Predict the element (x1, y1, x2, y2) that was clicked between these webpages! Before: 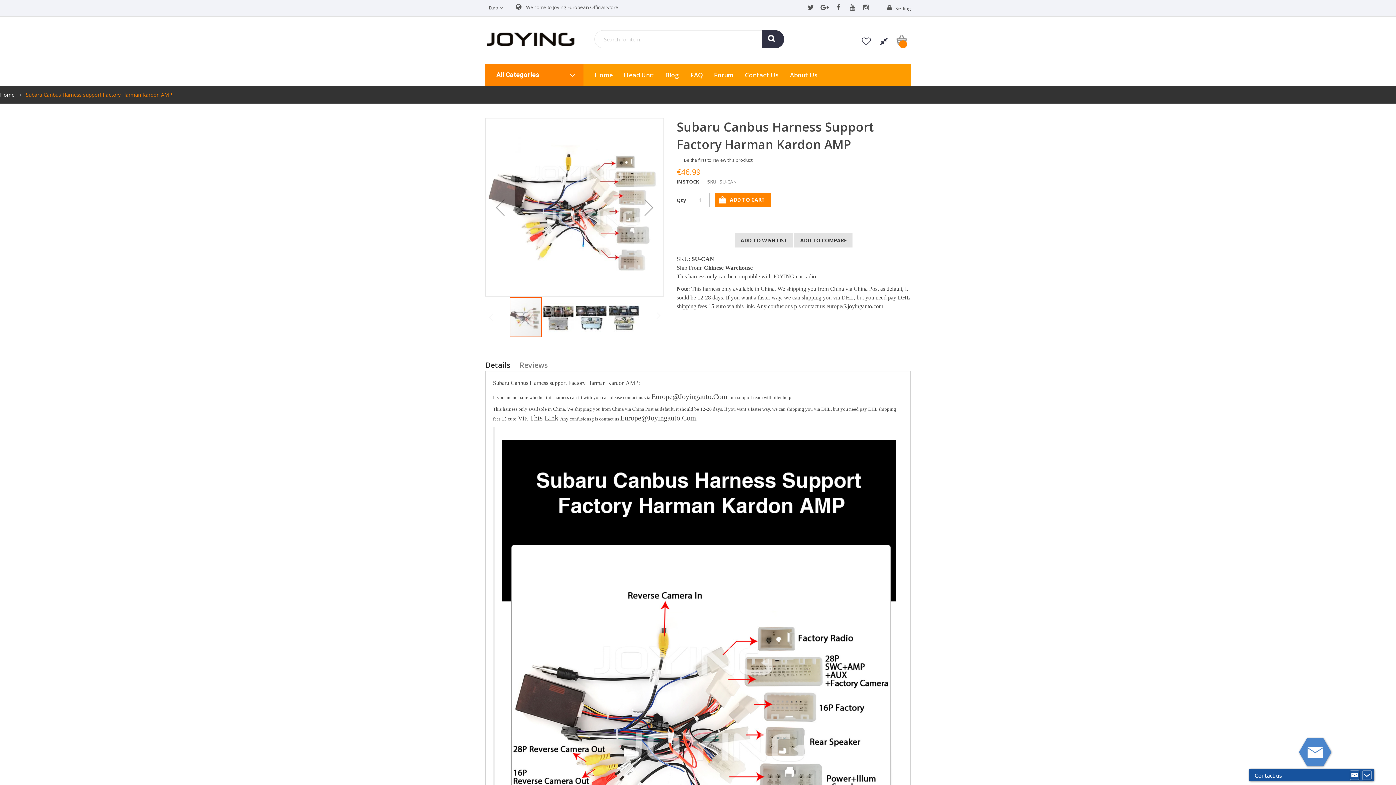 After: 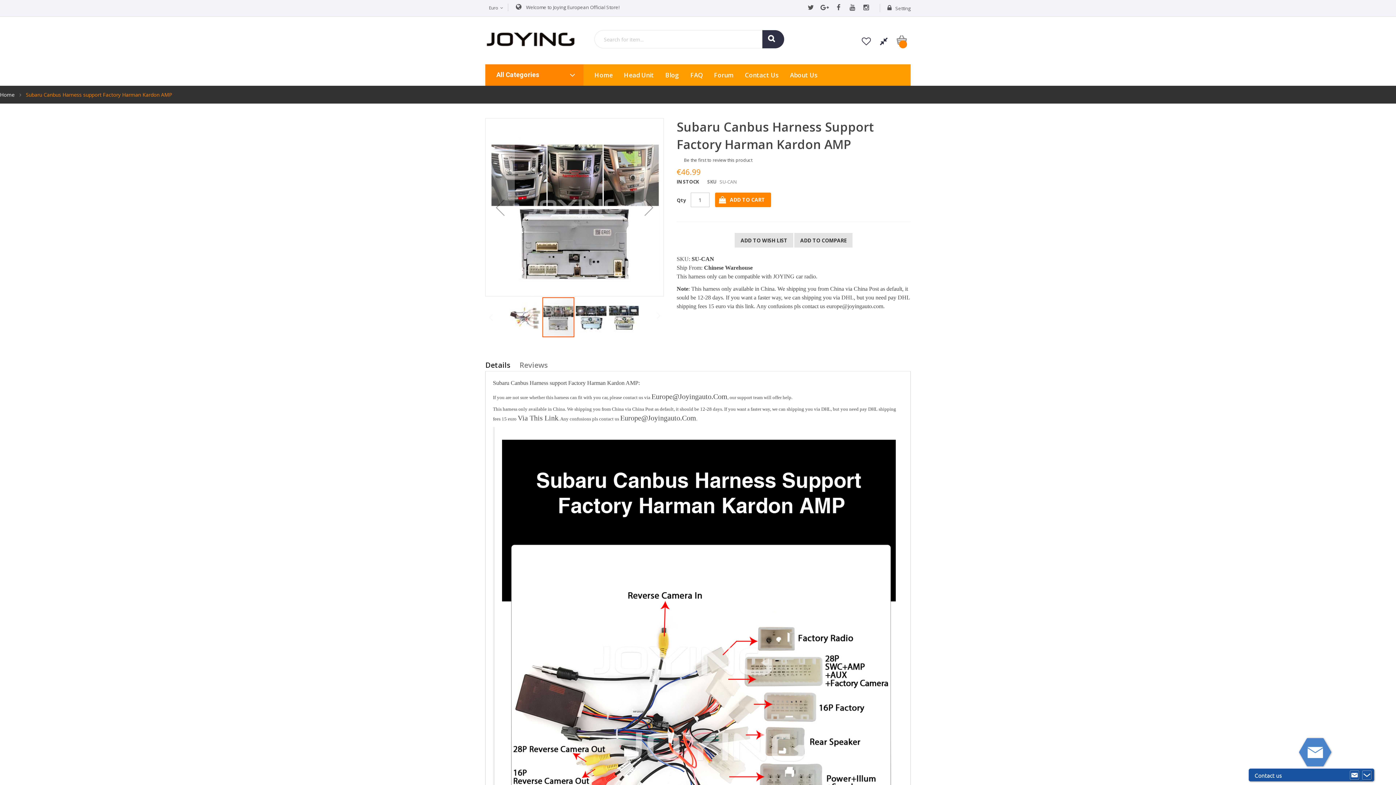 Action: bbox: (542, 296, 575, 338) label: Subaru Canbus Harness support Factory Harman Kardon AMP